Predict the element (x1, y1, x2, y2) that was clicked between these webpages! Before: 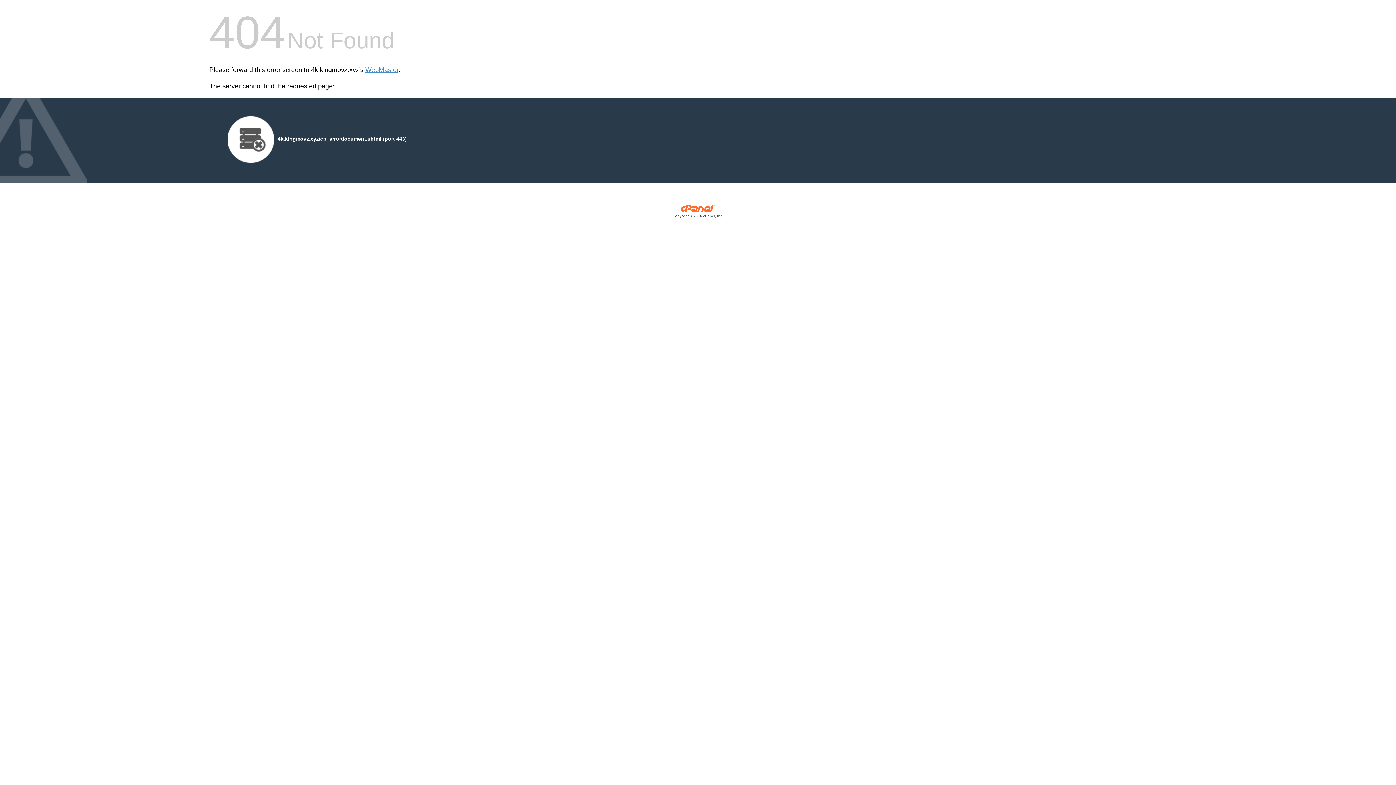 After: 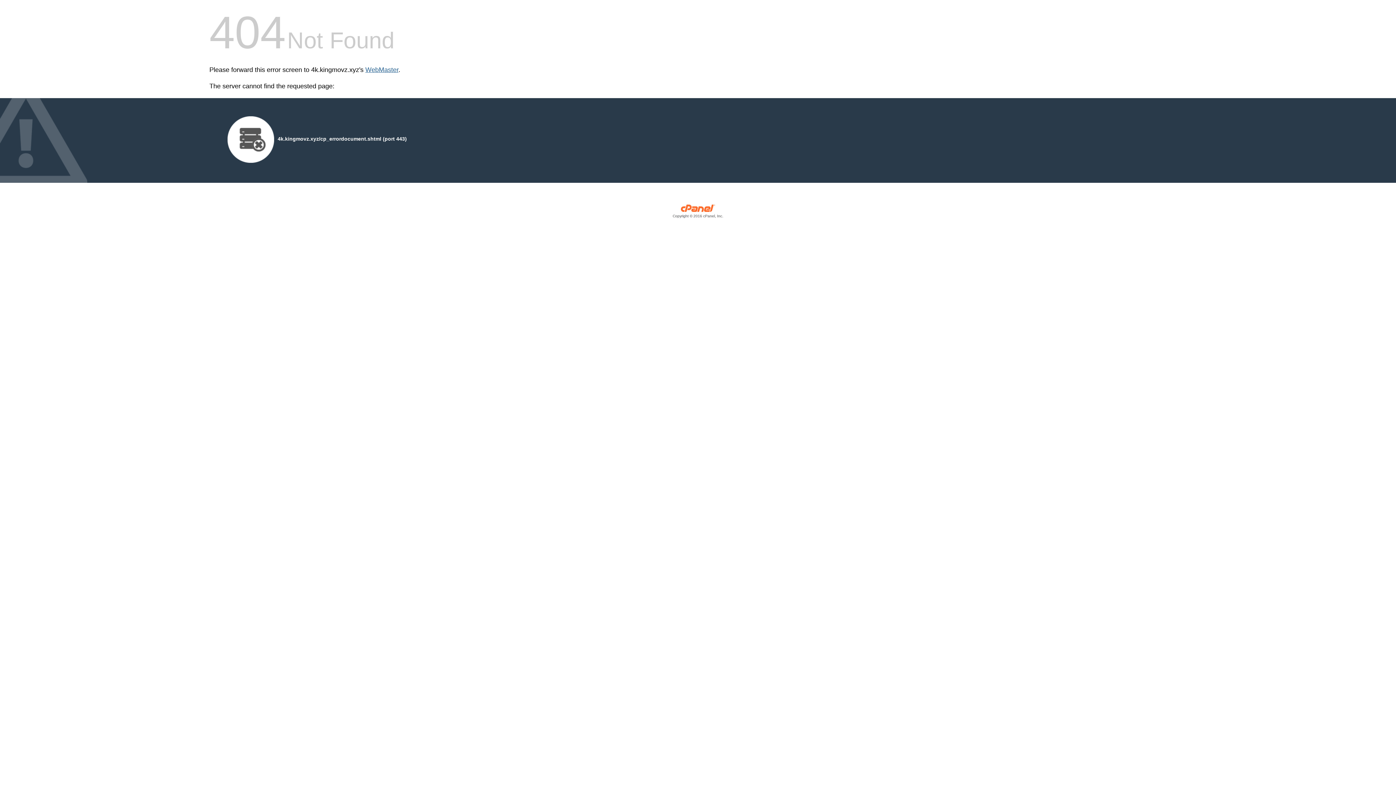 Action: bbox: (365, 66, 398, 73) label: WebMaster